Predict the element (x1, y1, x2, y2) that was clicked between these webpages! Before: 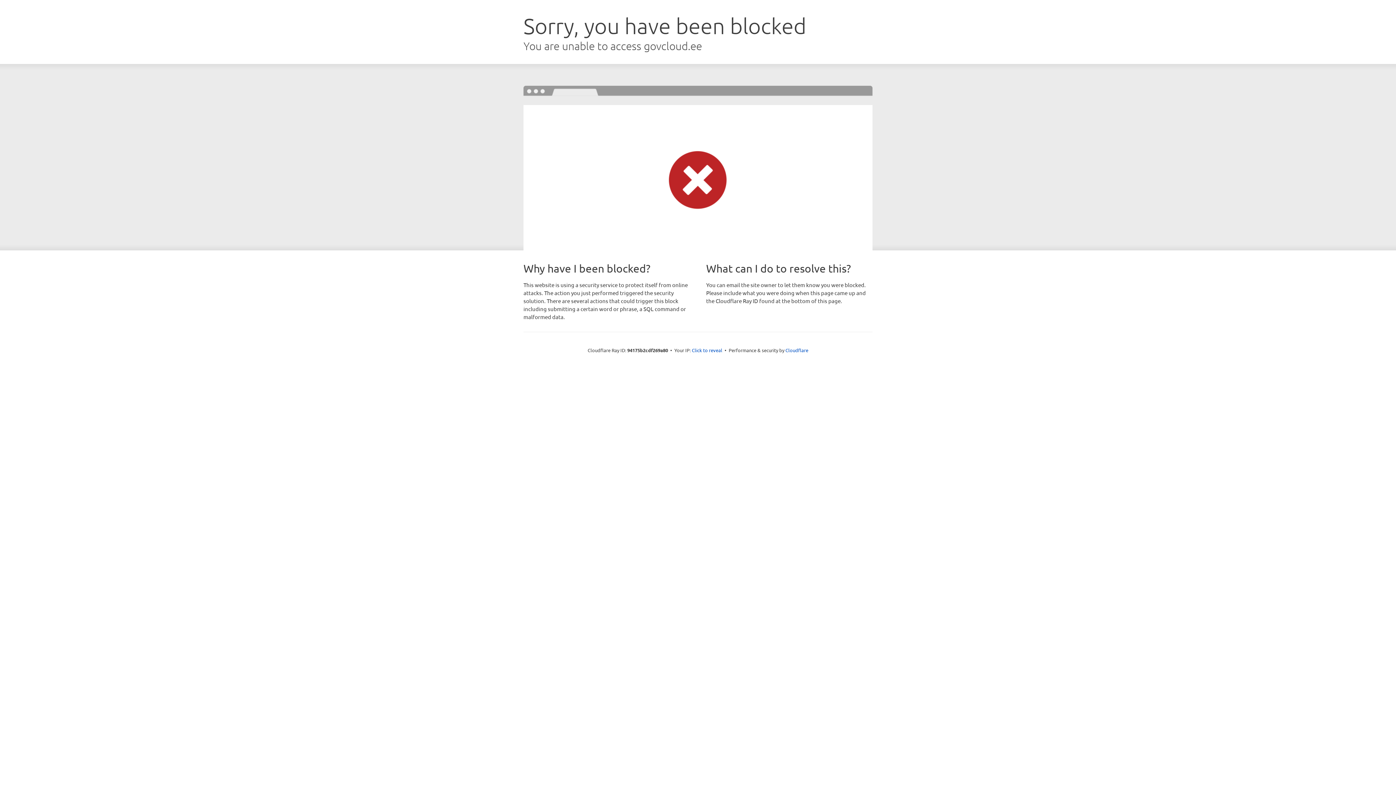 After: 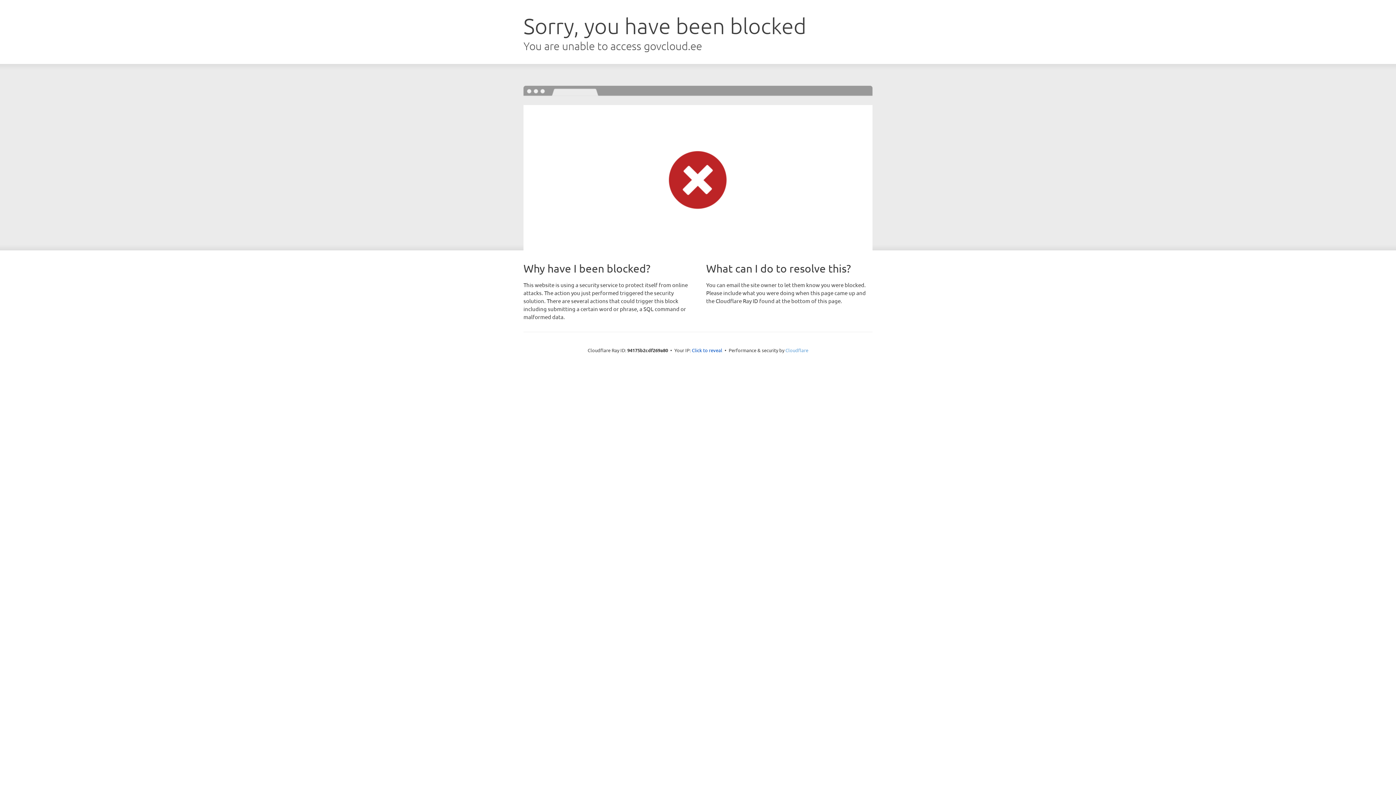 Action: bbox: (785, 347, 808, 353) label: Cloudflare